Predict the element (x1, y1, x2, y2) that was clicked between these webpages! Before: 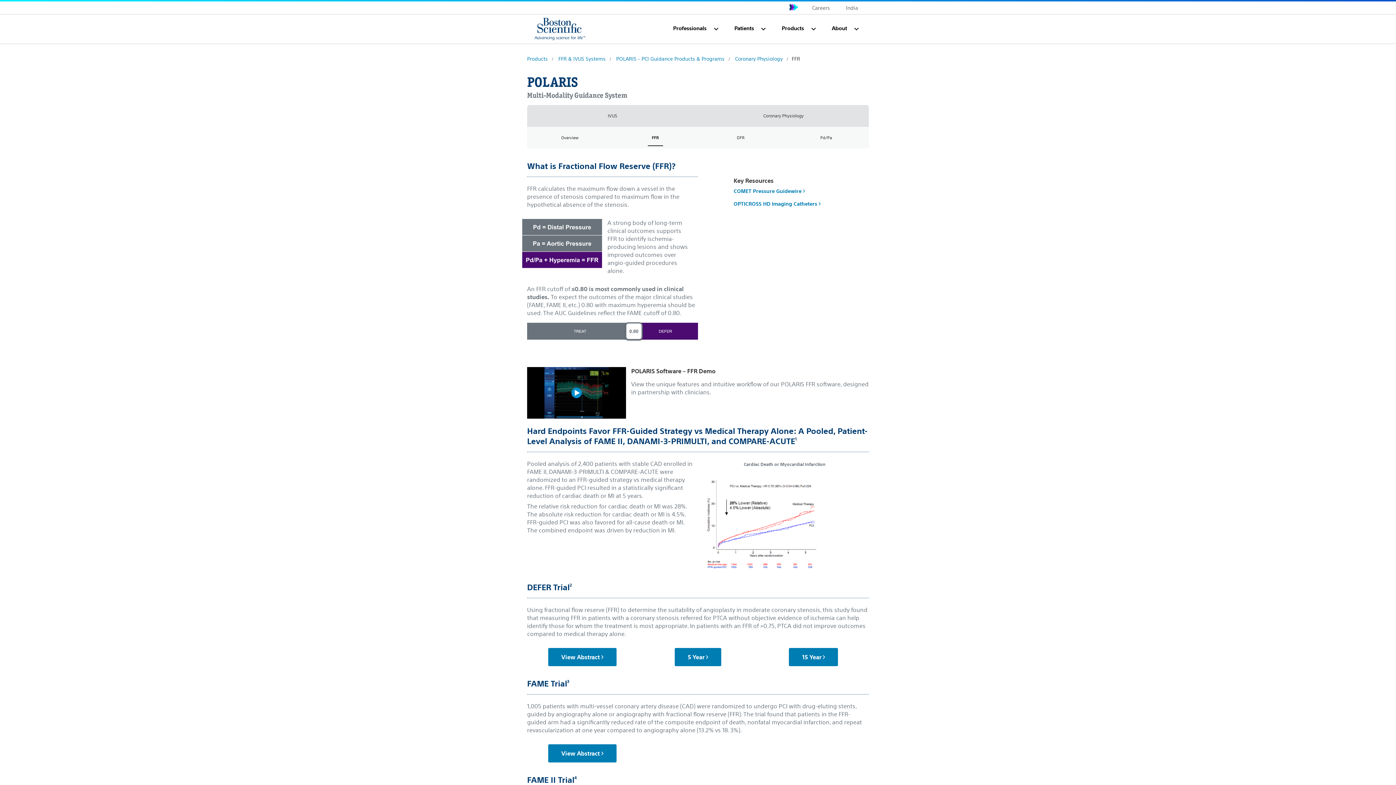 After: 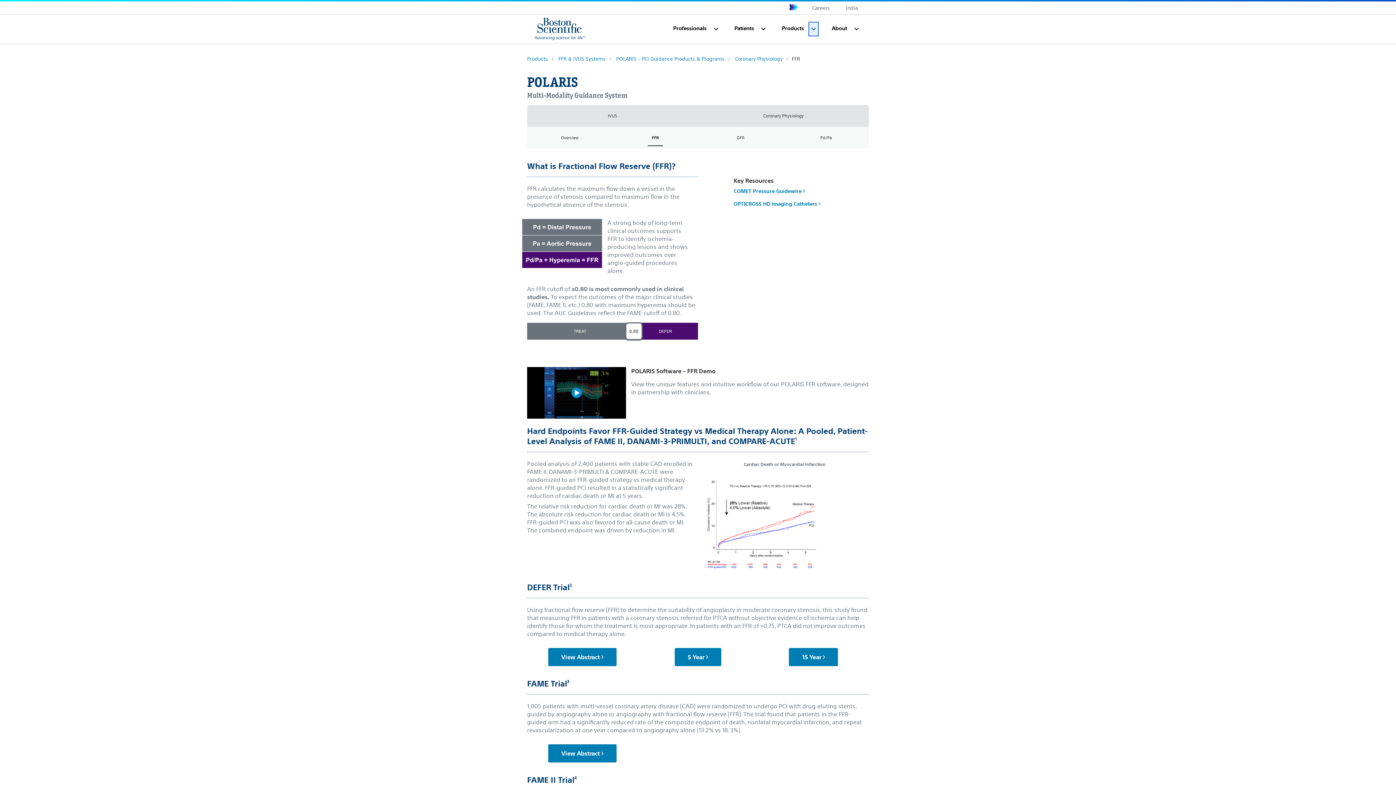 Action: bbox: (807, 14, 820, 43)